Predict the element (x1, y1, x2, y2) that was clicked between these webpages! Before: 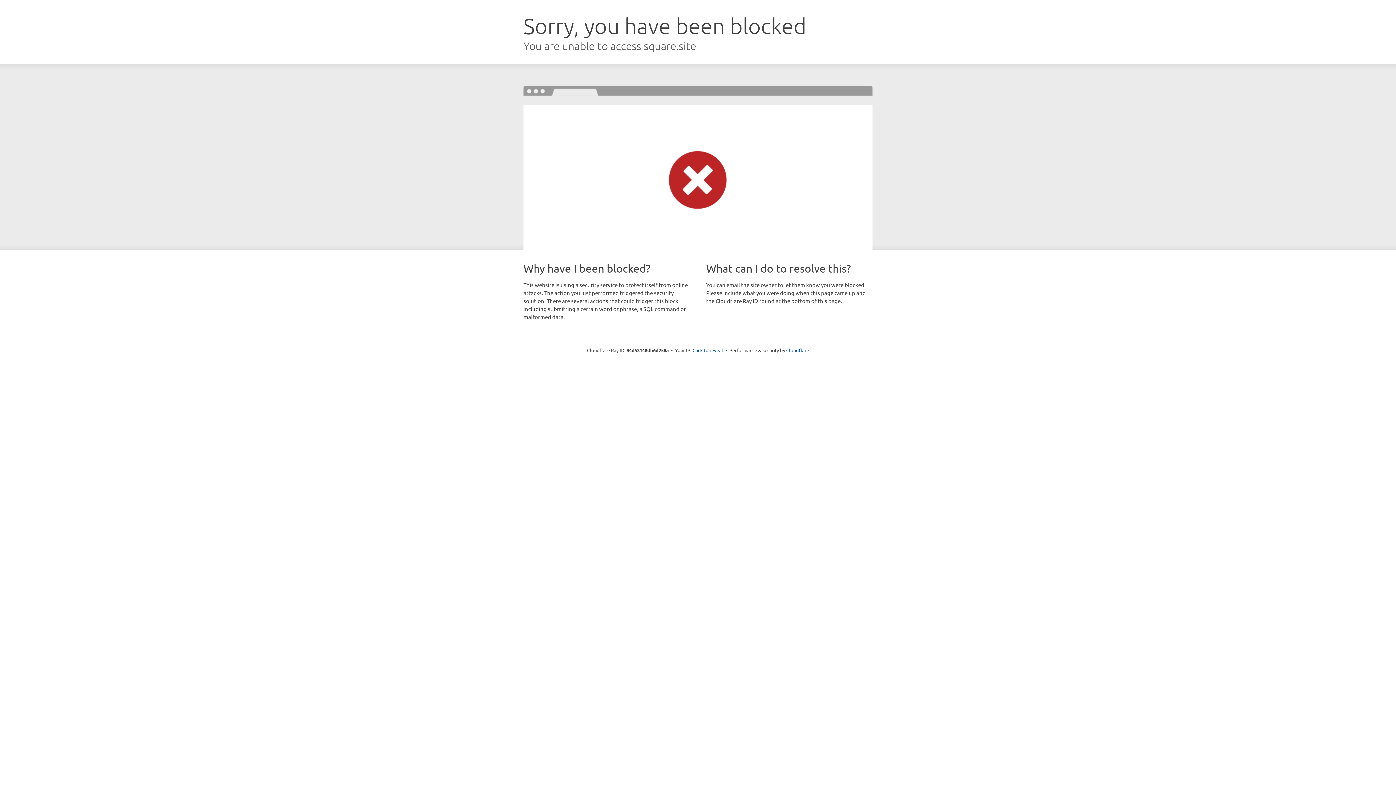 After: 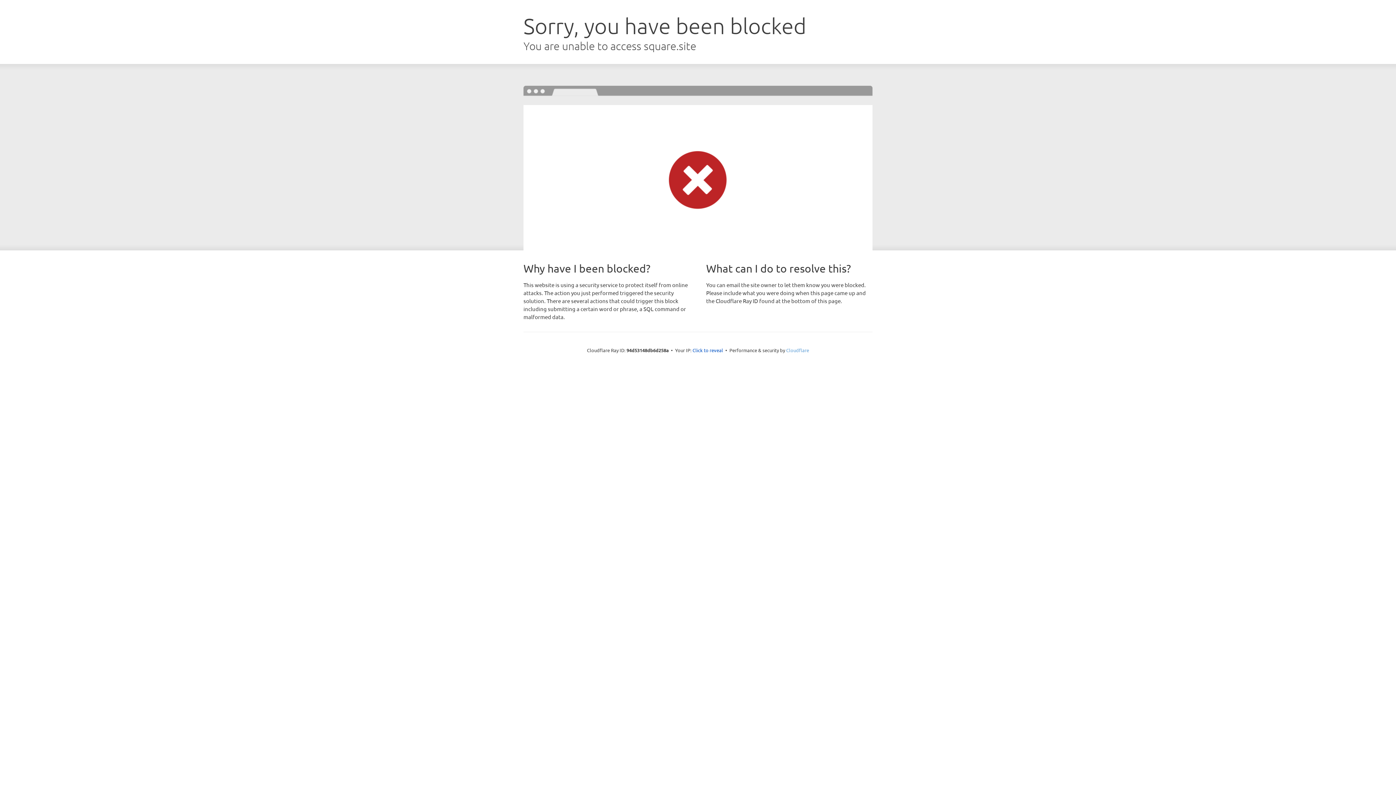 Action: label: Cloudflare bbox: (786, 347, 809, 353)